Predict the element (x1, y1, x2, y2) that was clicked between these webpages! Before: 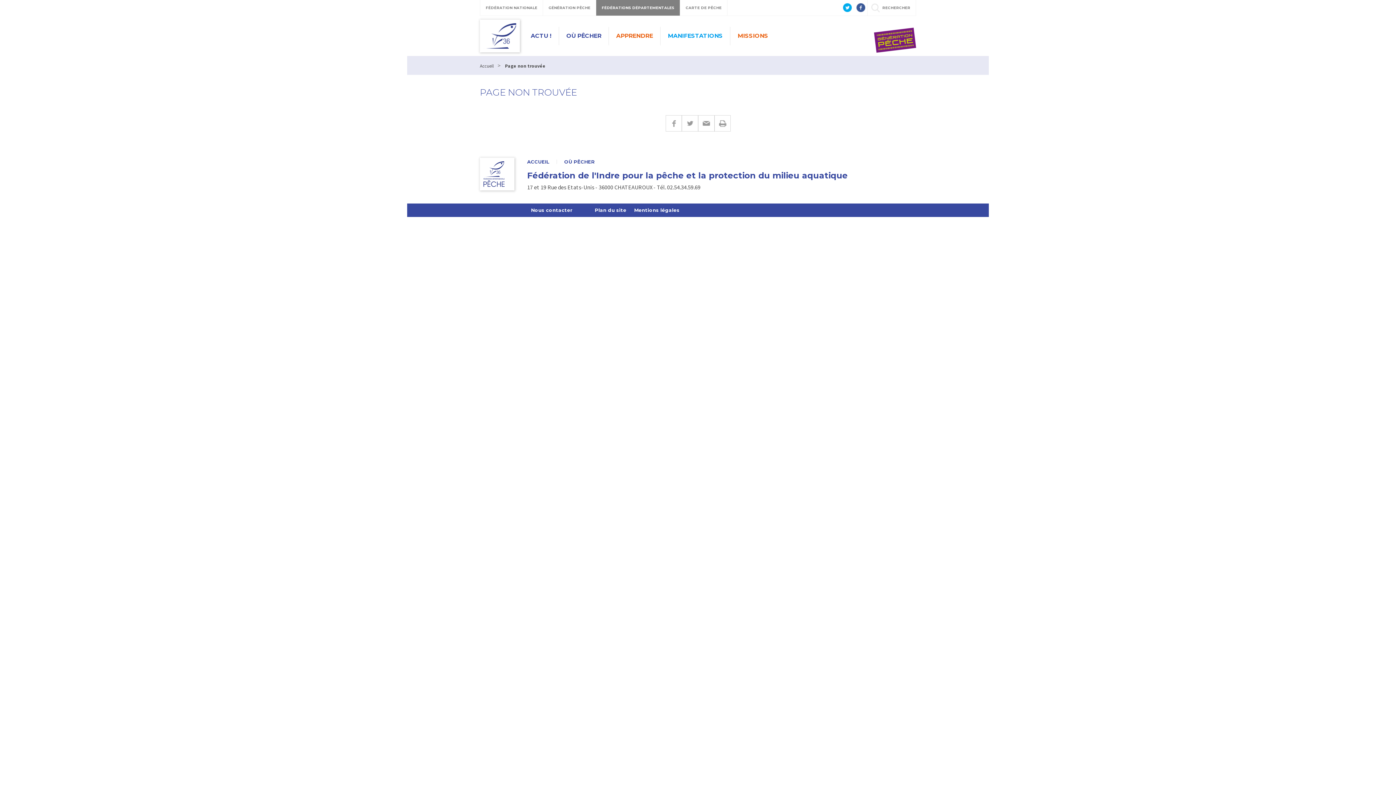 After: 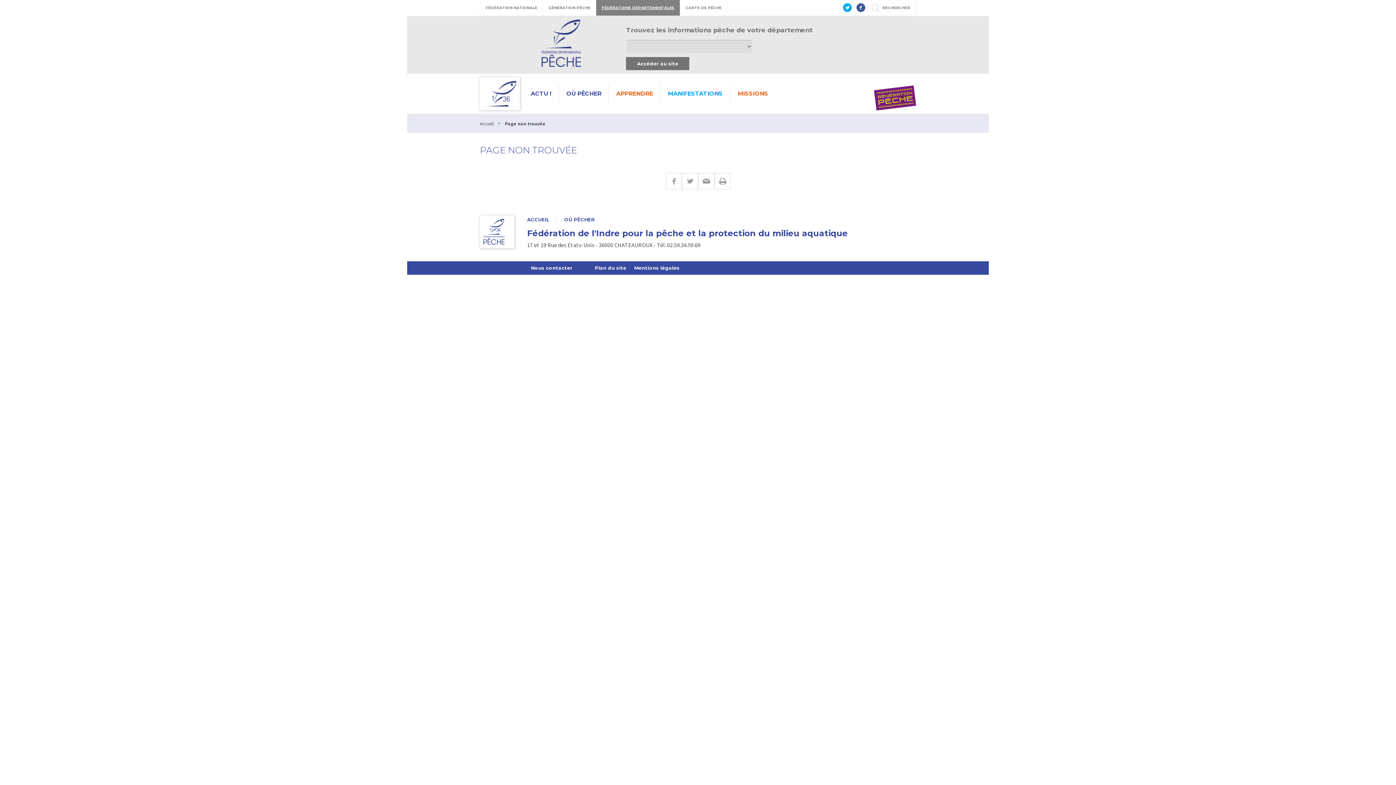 Action: label: FÉDÉRATIONS DÉPARTEMENTALES bbox: (596, 0, 680, 15)